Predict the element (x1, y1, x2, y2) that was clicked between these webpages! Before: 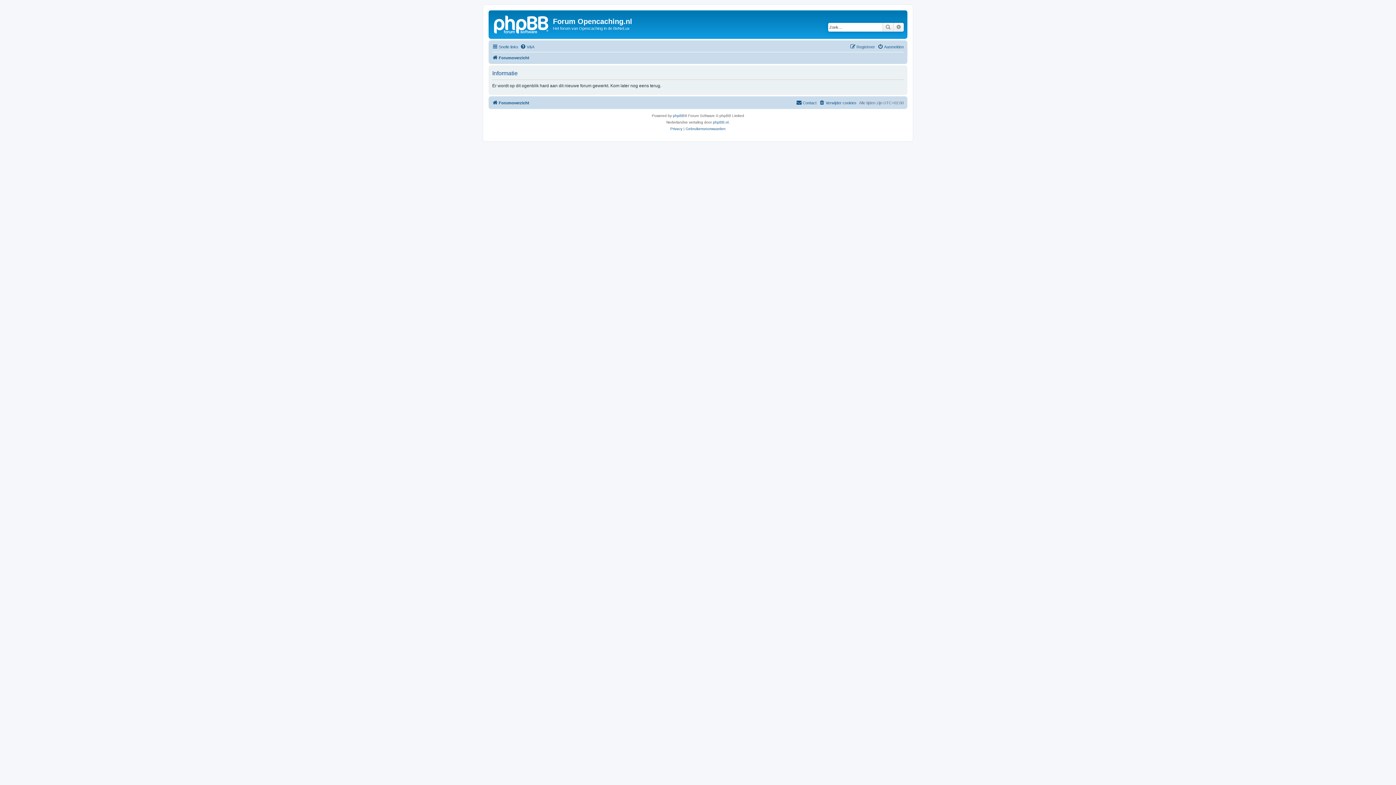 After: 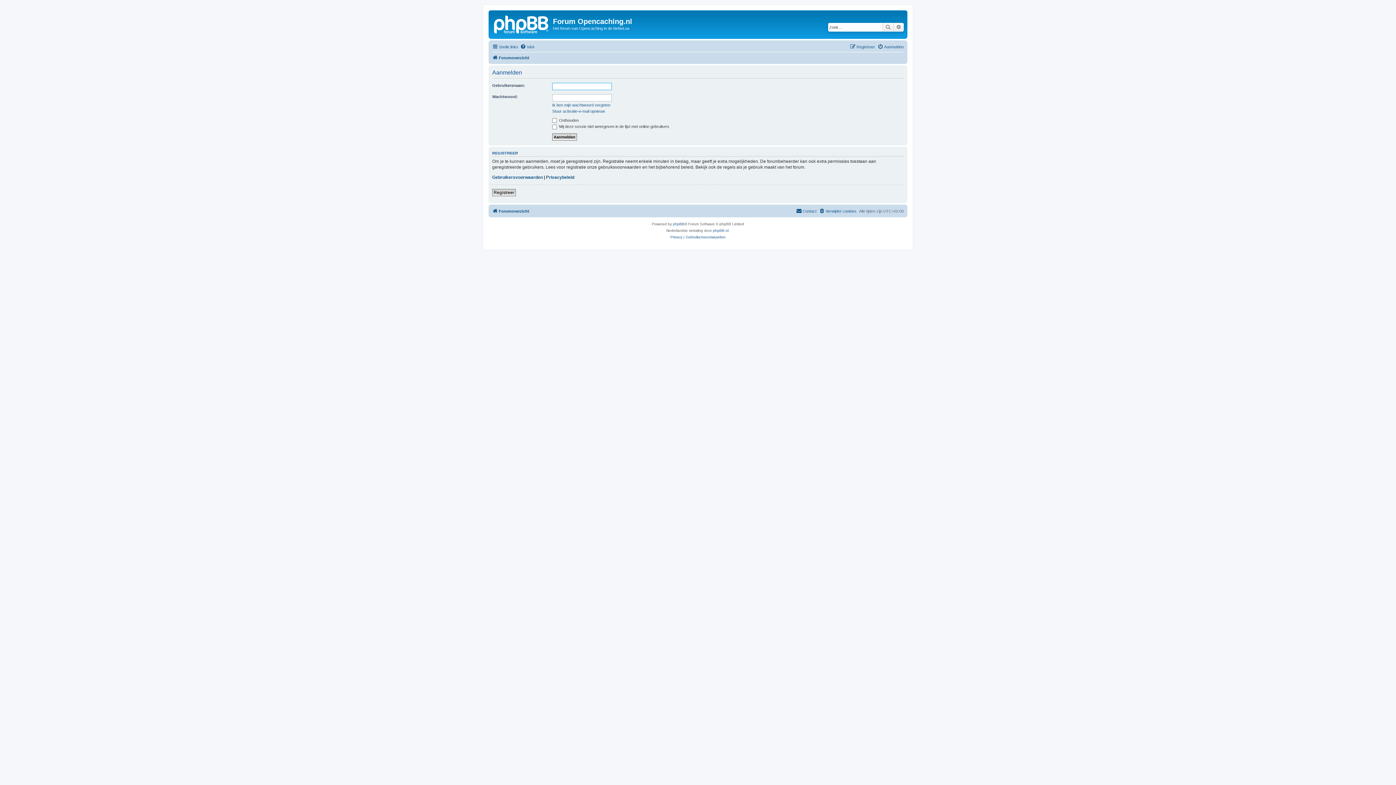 Action: label: Aanmelden bbox: (877, 42, 904, 51)